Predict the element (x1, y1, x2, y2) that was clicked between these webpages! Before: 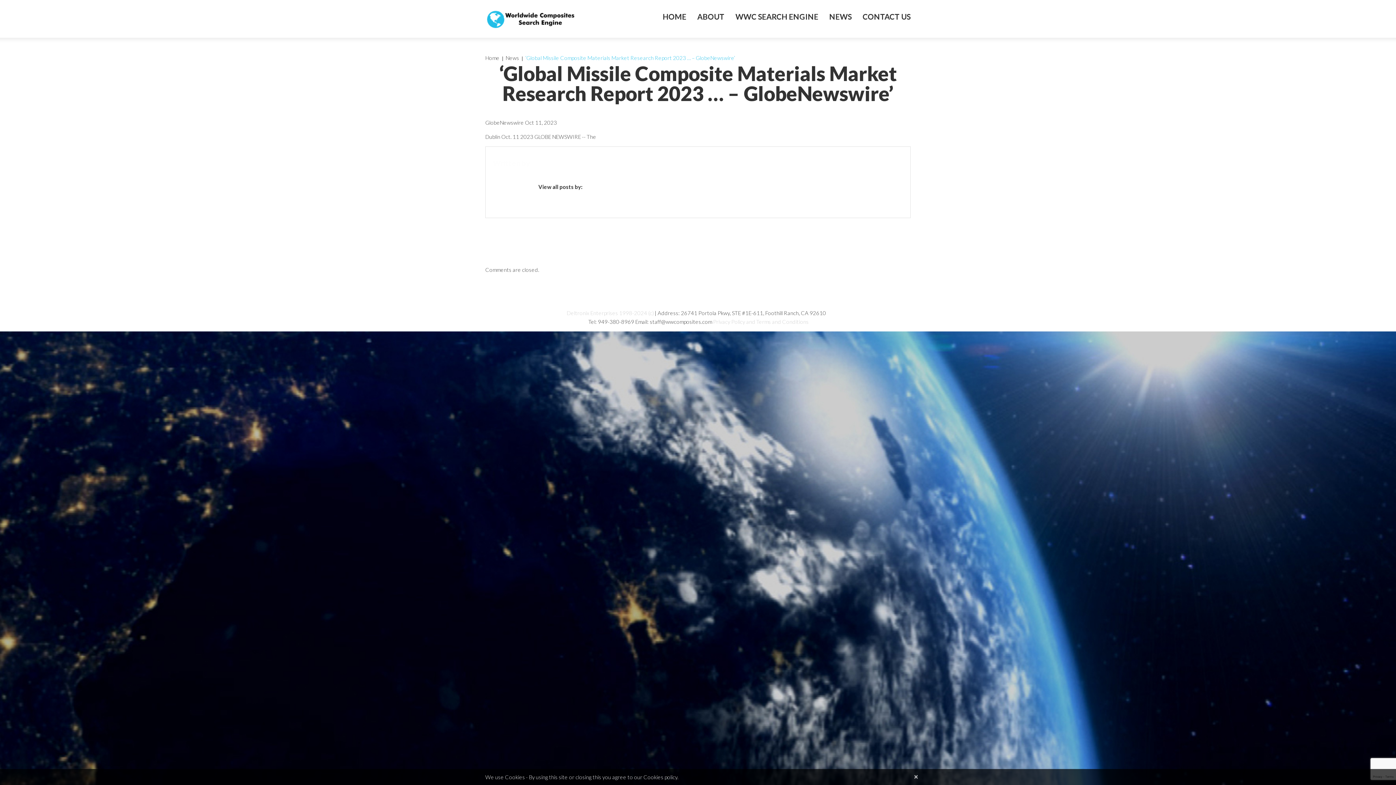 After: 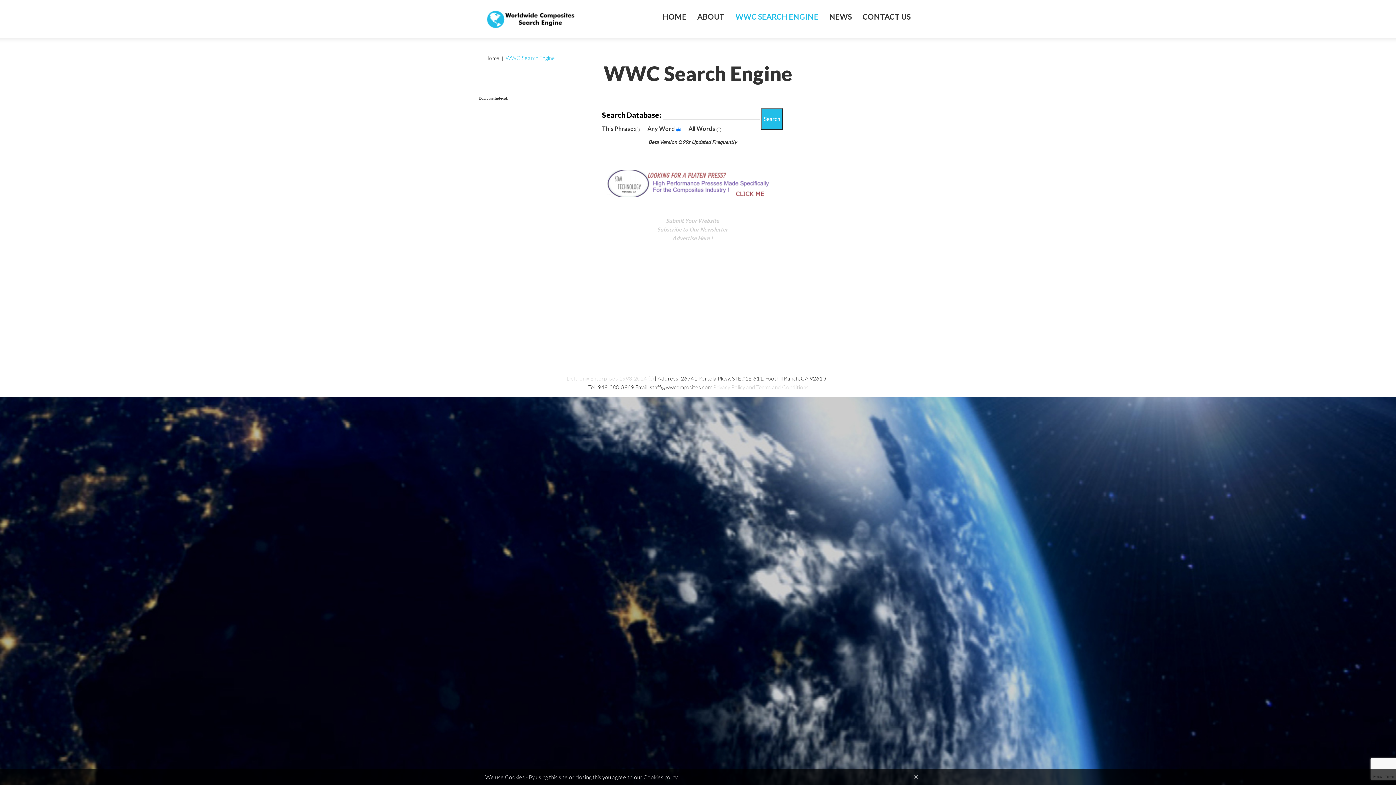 Action: bbox: (735, 12, 818, 21) label: WWC SEARCH ENGINE